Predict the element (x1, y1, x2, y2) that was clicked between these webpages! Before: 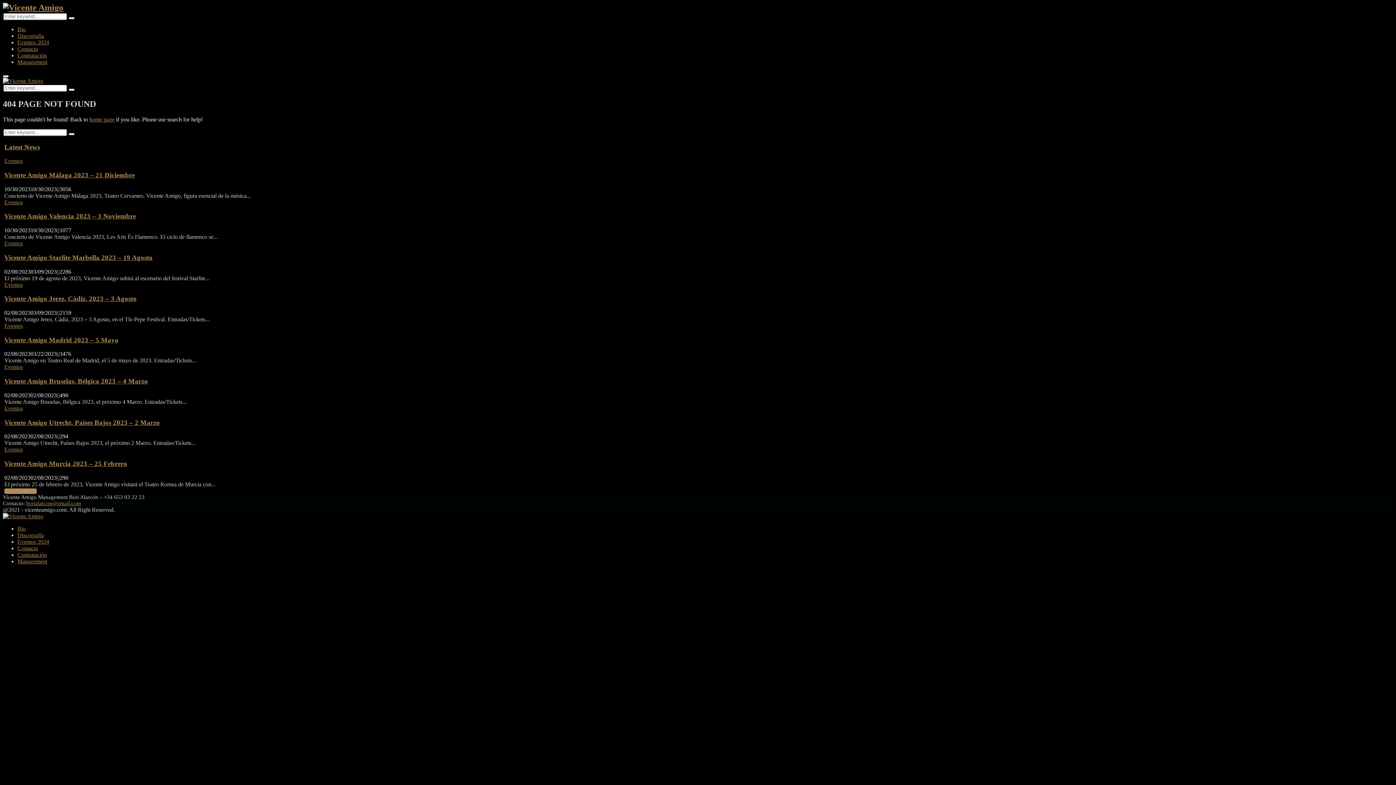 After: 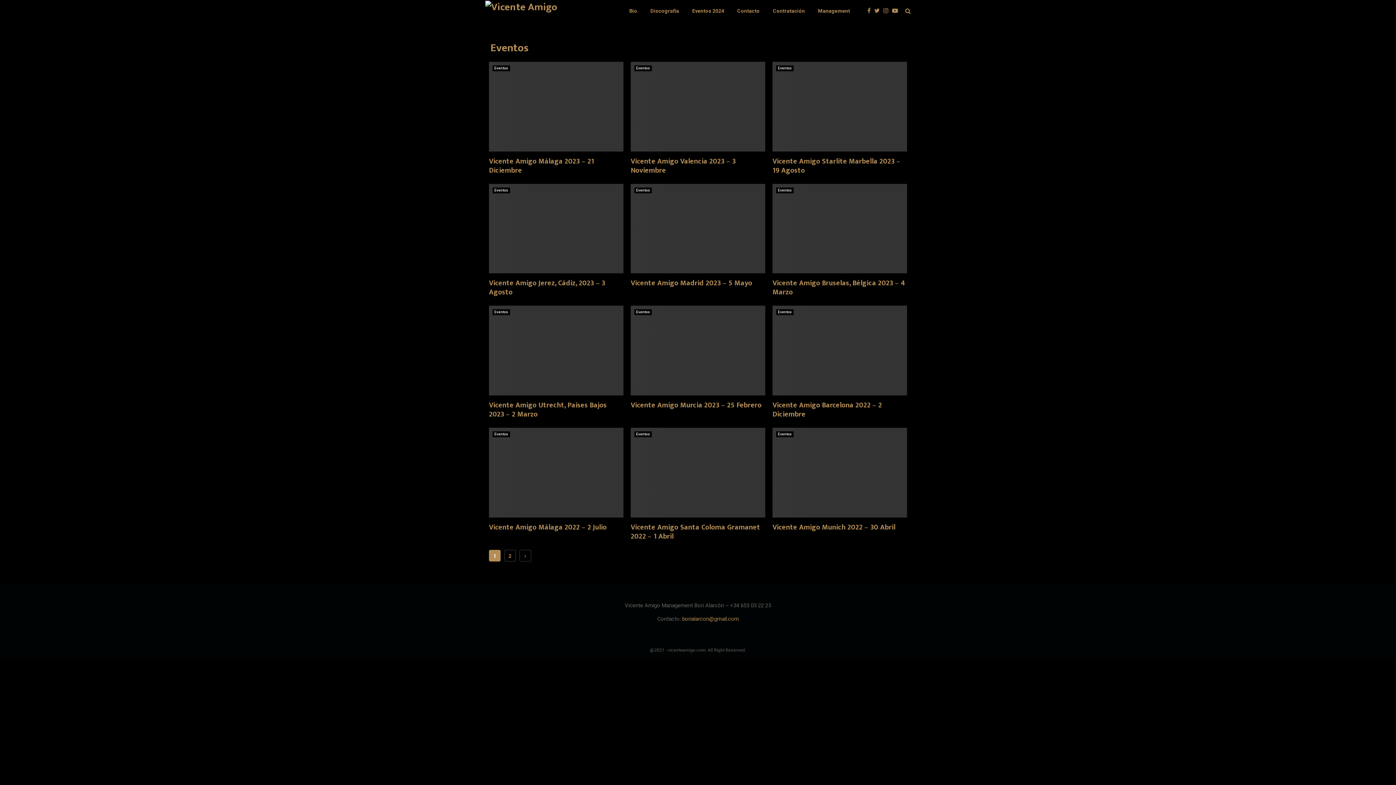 Action: label: Eventos bbox: (4, 240, 22, 246)